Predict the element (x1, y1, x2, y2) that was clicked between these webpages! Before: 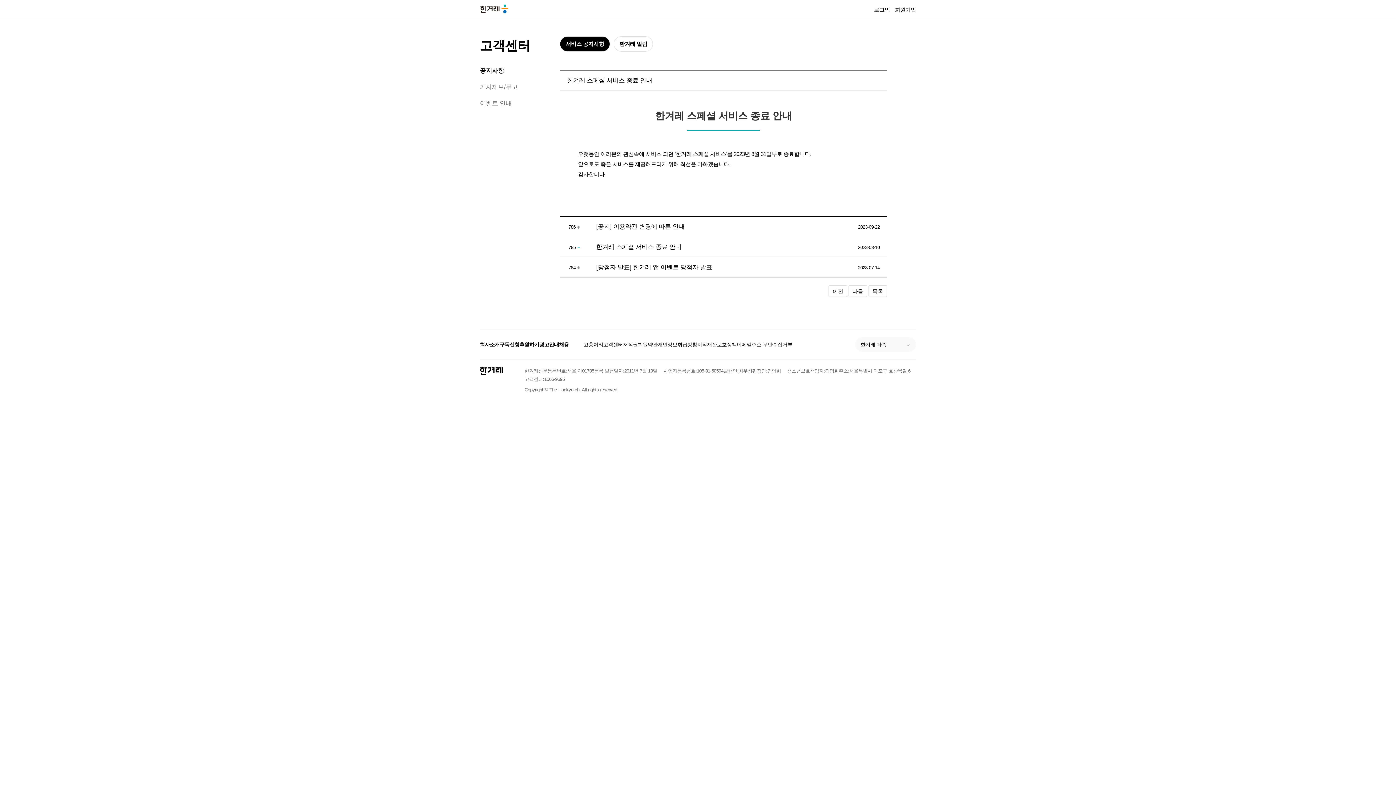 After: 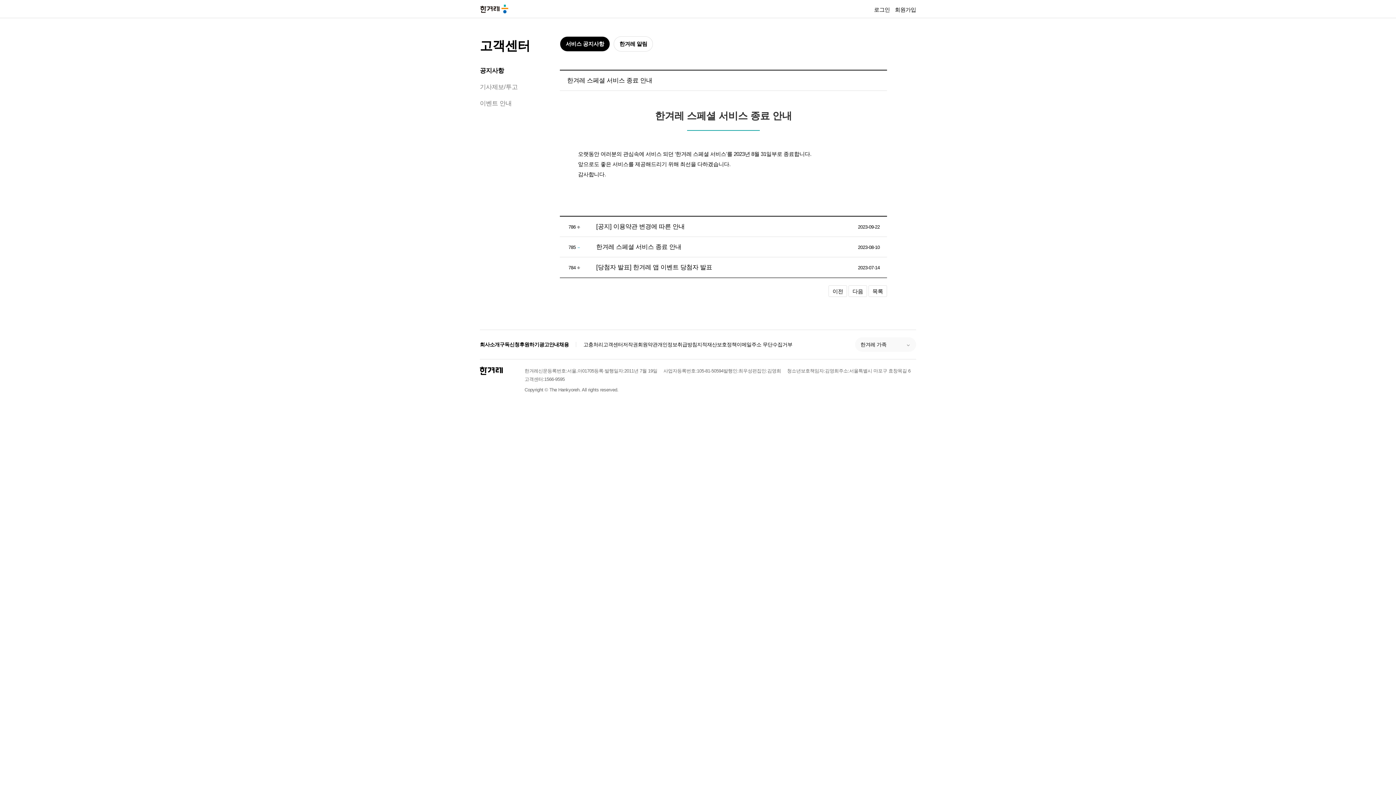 Action: bbox: (559, 340, 569, 348) label: 채용